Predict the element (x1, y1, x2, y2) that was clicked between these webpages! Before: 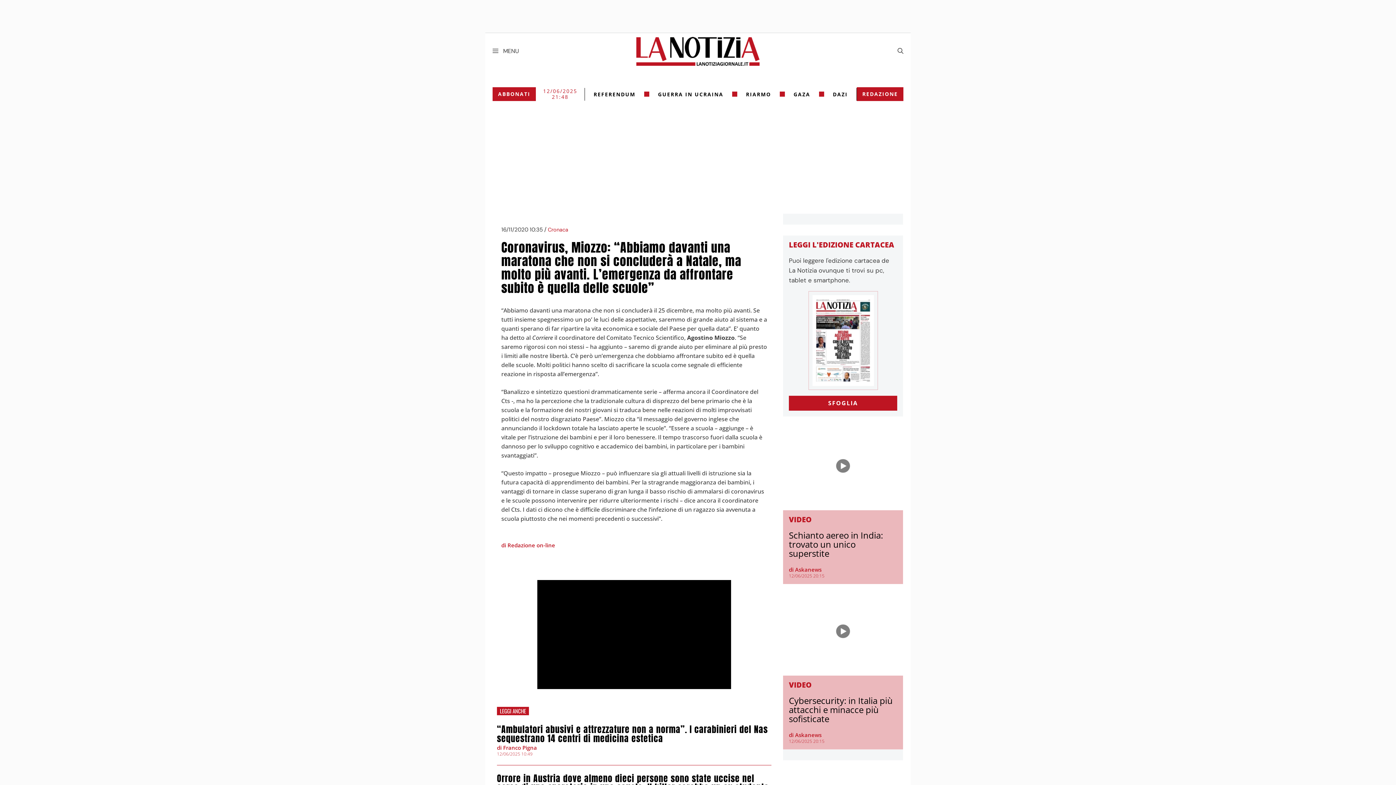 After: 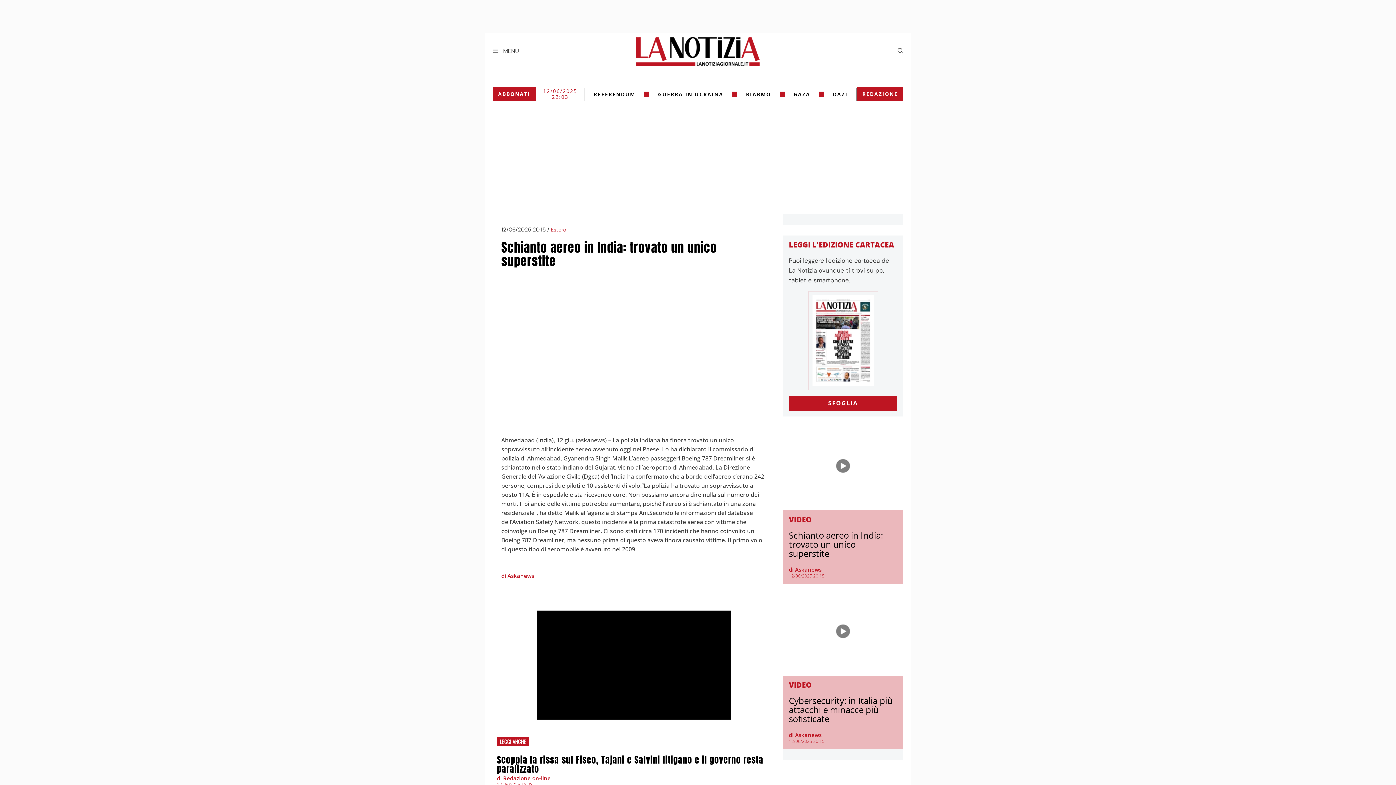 Action: label: Schianto aereo in India: trovato un unico superstite bbox: (789, 529, 883, 559)